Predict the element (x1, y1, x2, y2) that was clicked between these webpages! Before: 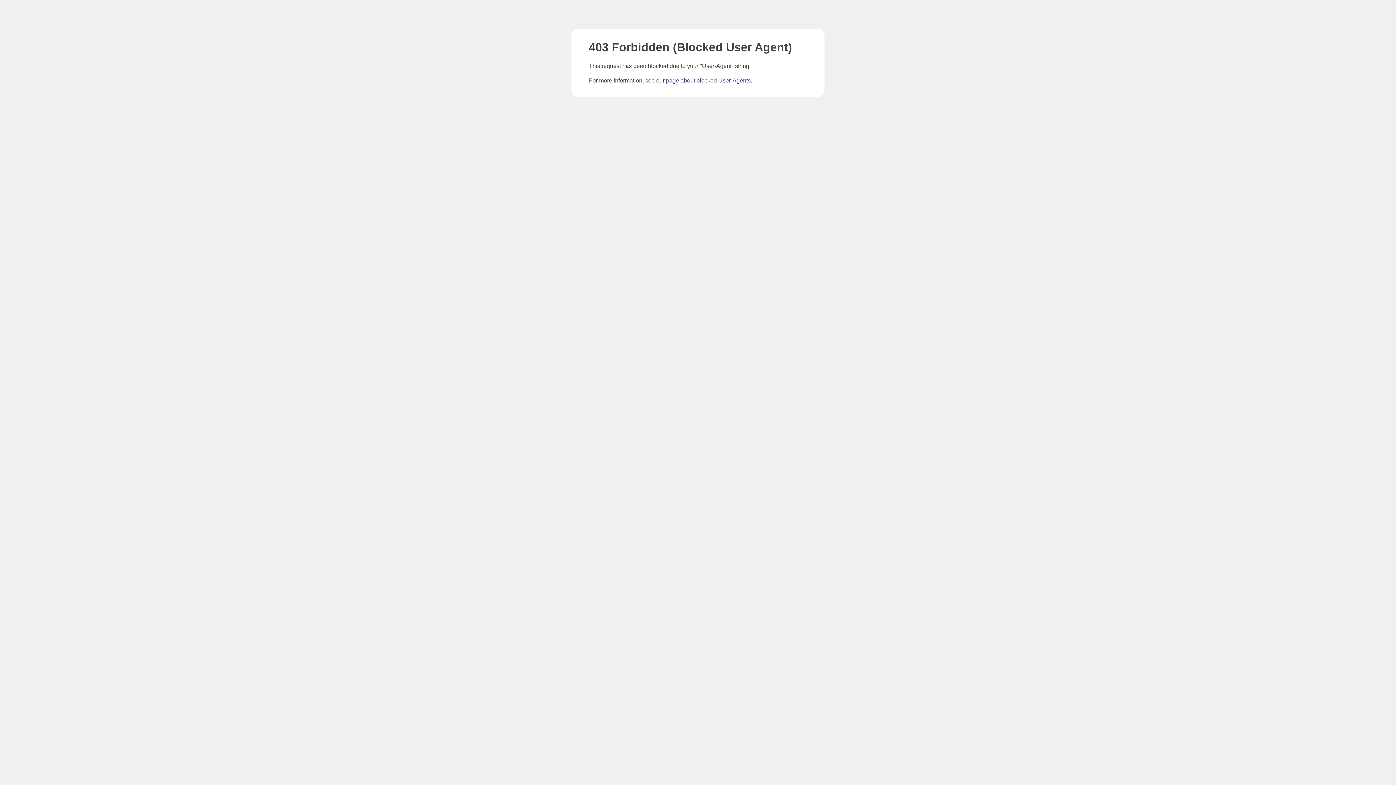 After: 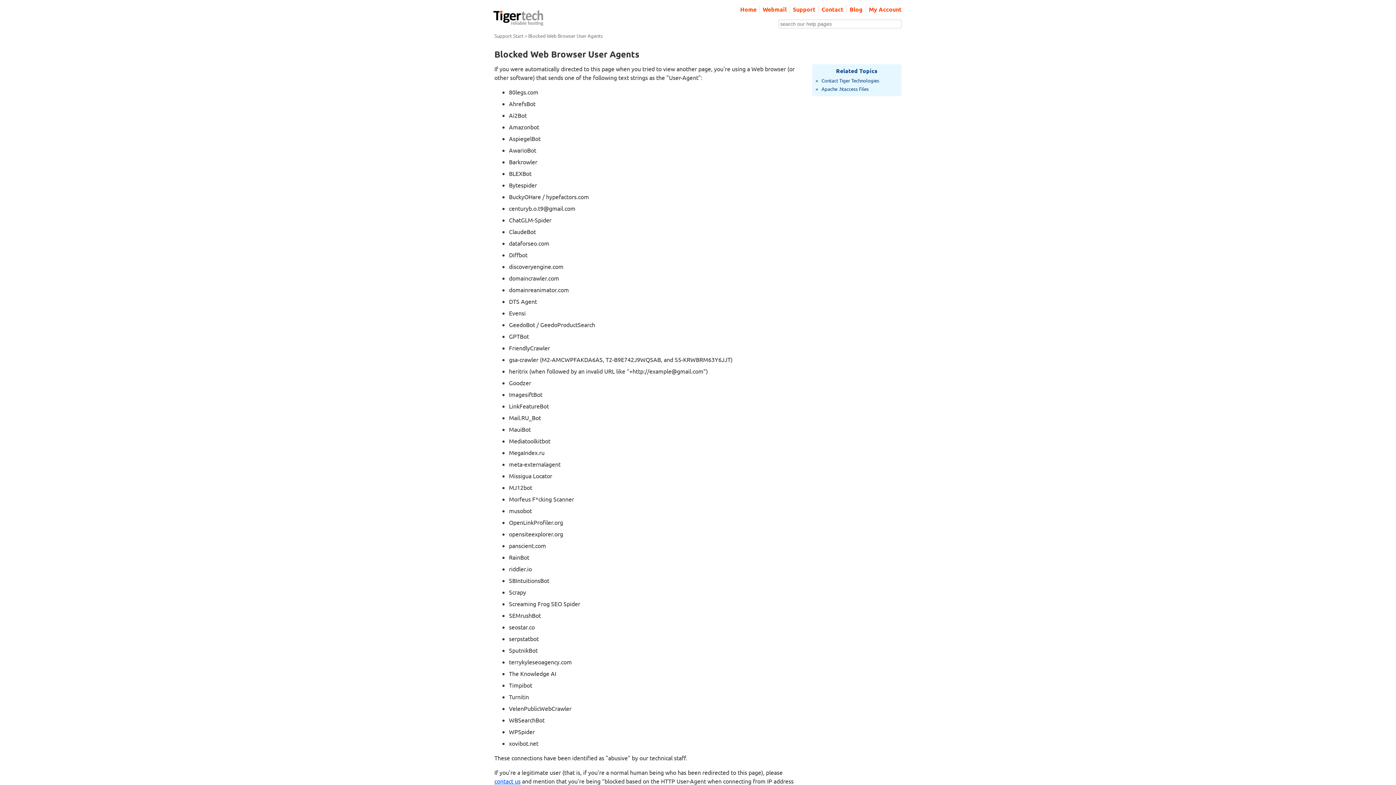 Action: bbox: (666, 77, 750, 83) label: page about blocked User-Agents